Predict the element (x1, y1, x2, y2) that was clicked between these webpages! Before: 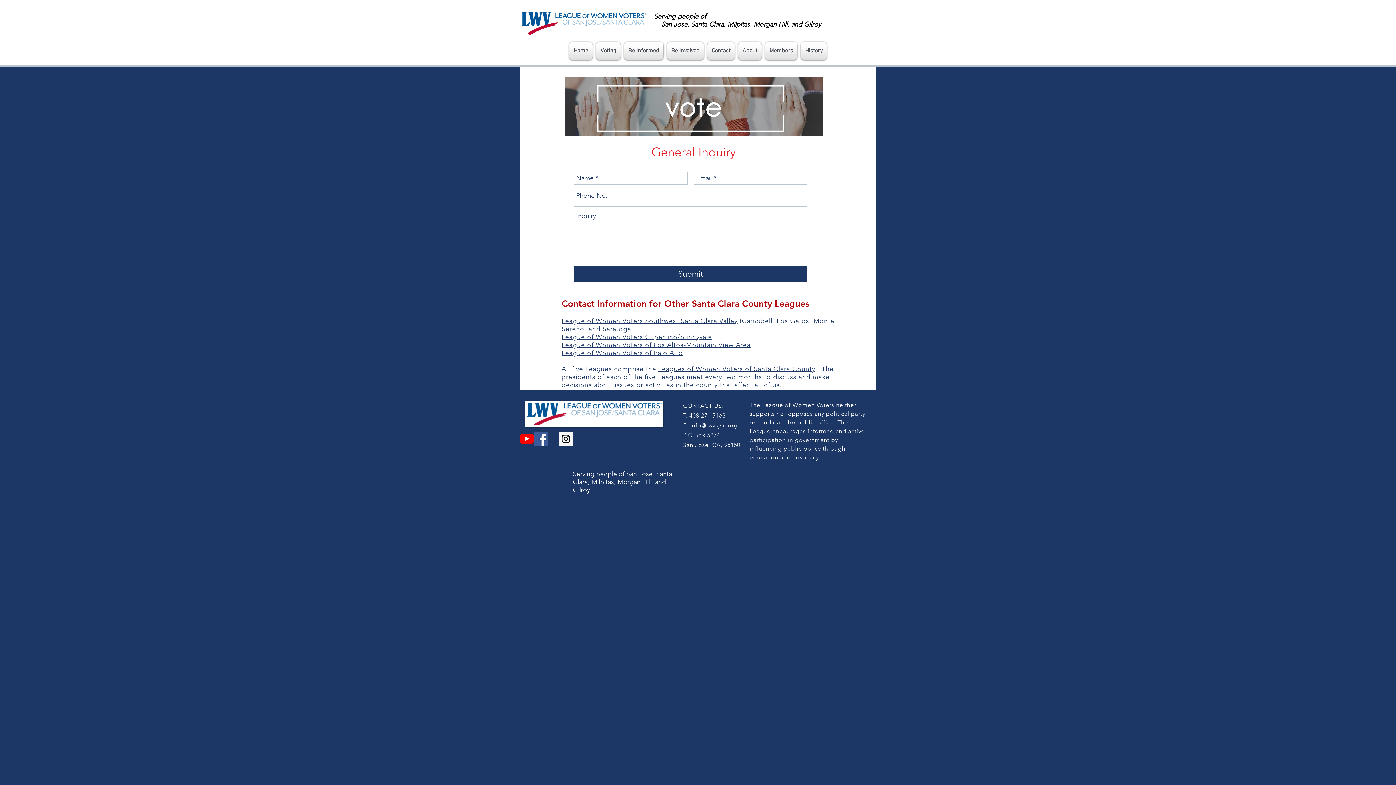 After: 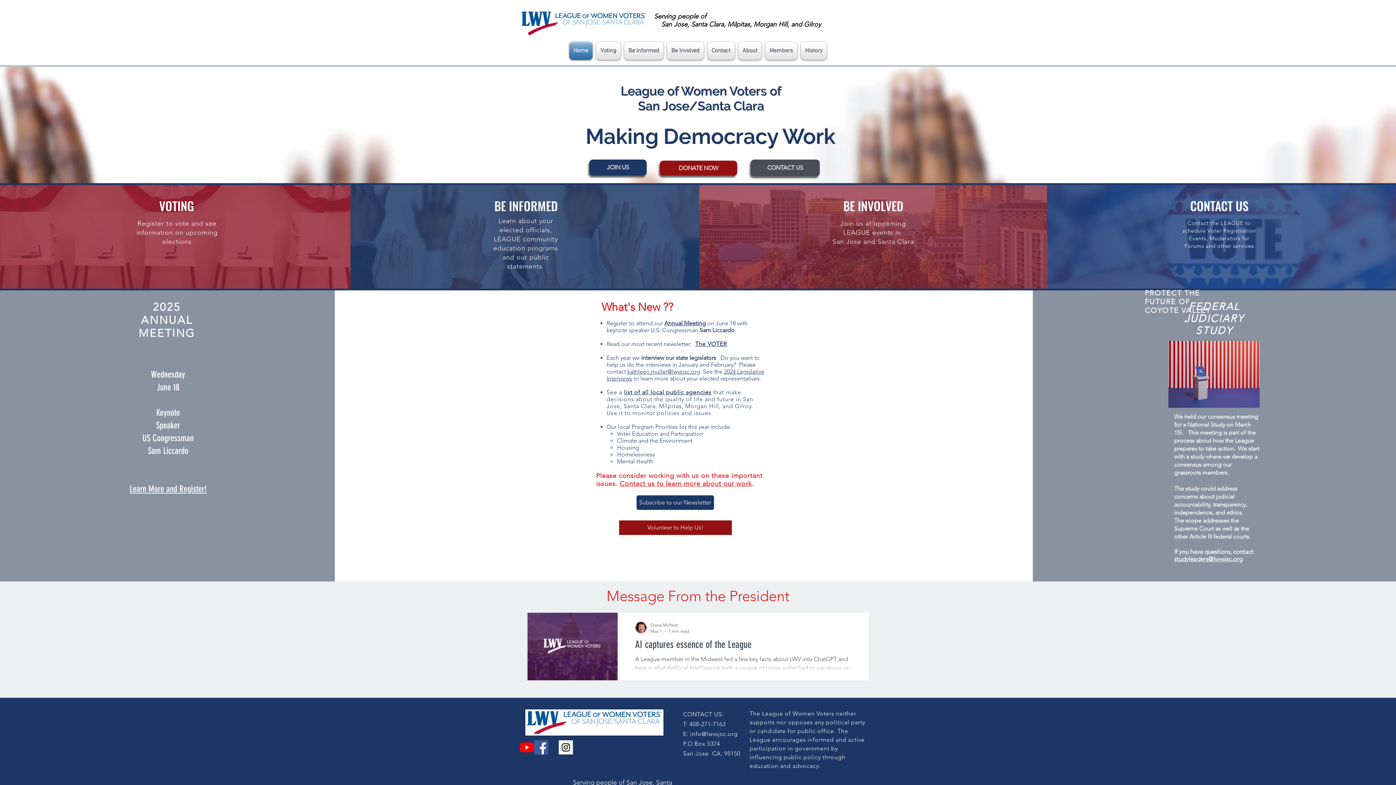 Action: bbox: (569, 41, 594, 60) label: Home